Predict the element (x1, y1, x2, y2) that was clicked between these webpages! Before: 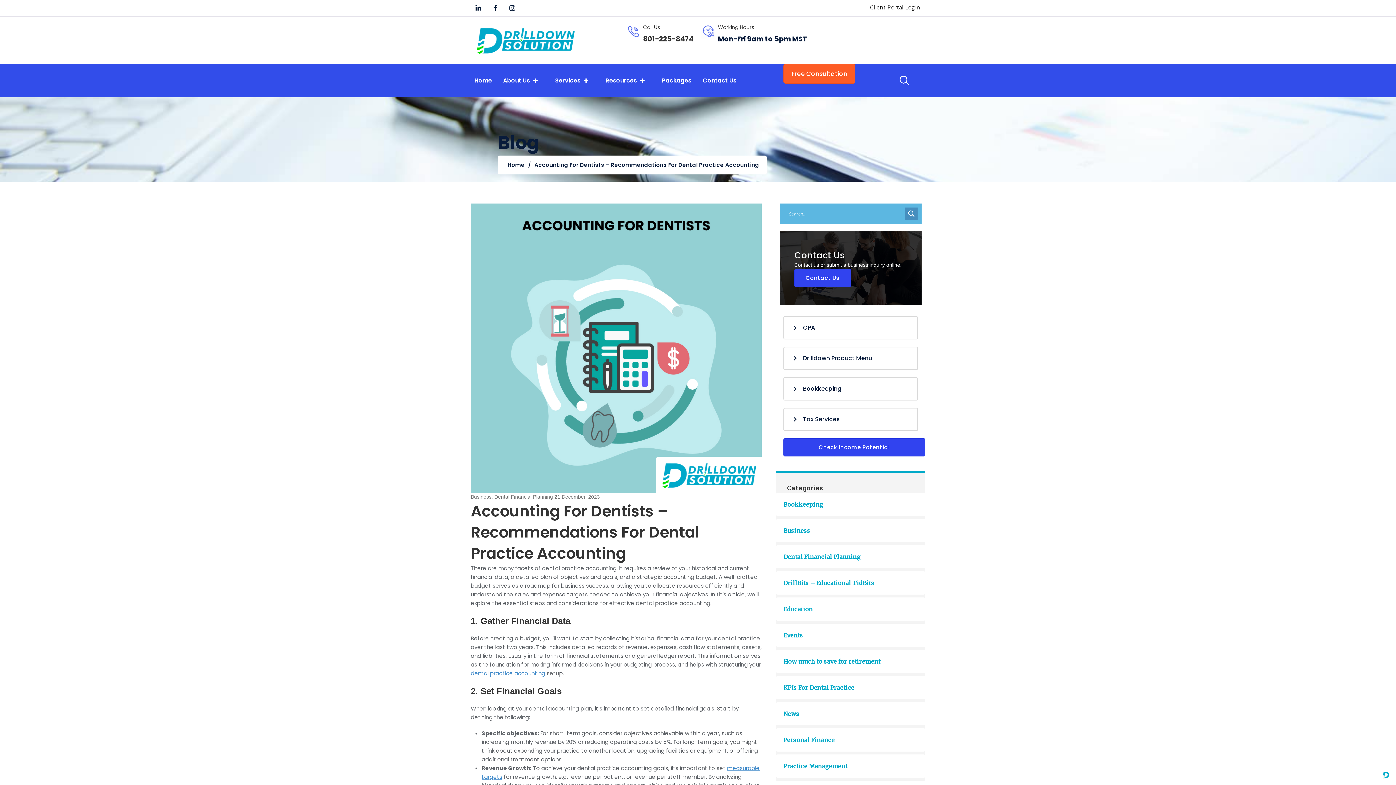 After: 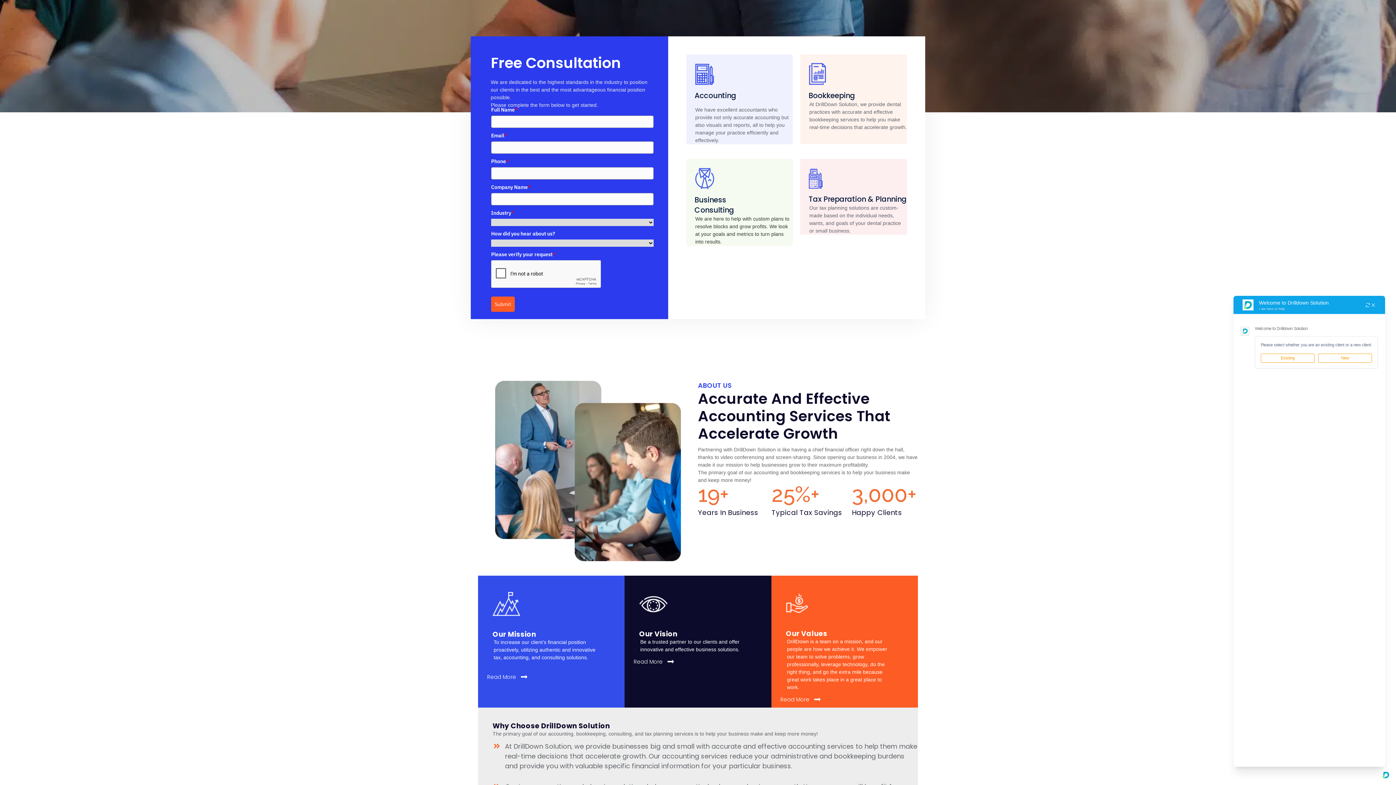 Action: label: Free Consultation bbox: (783, 64, 855, 83)